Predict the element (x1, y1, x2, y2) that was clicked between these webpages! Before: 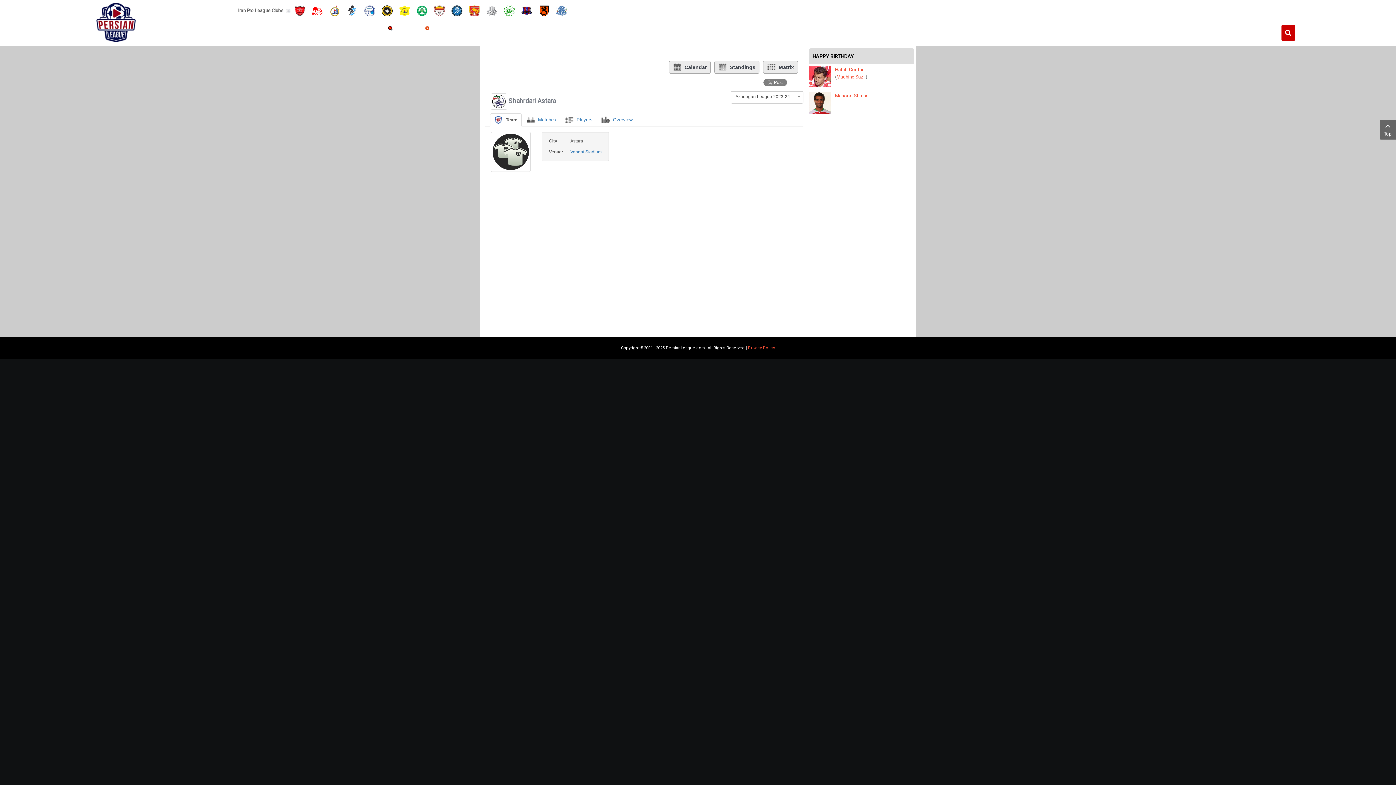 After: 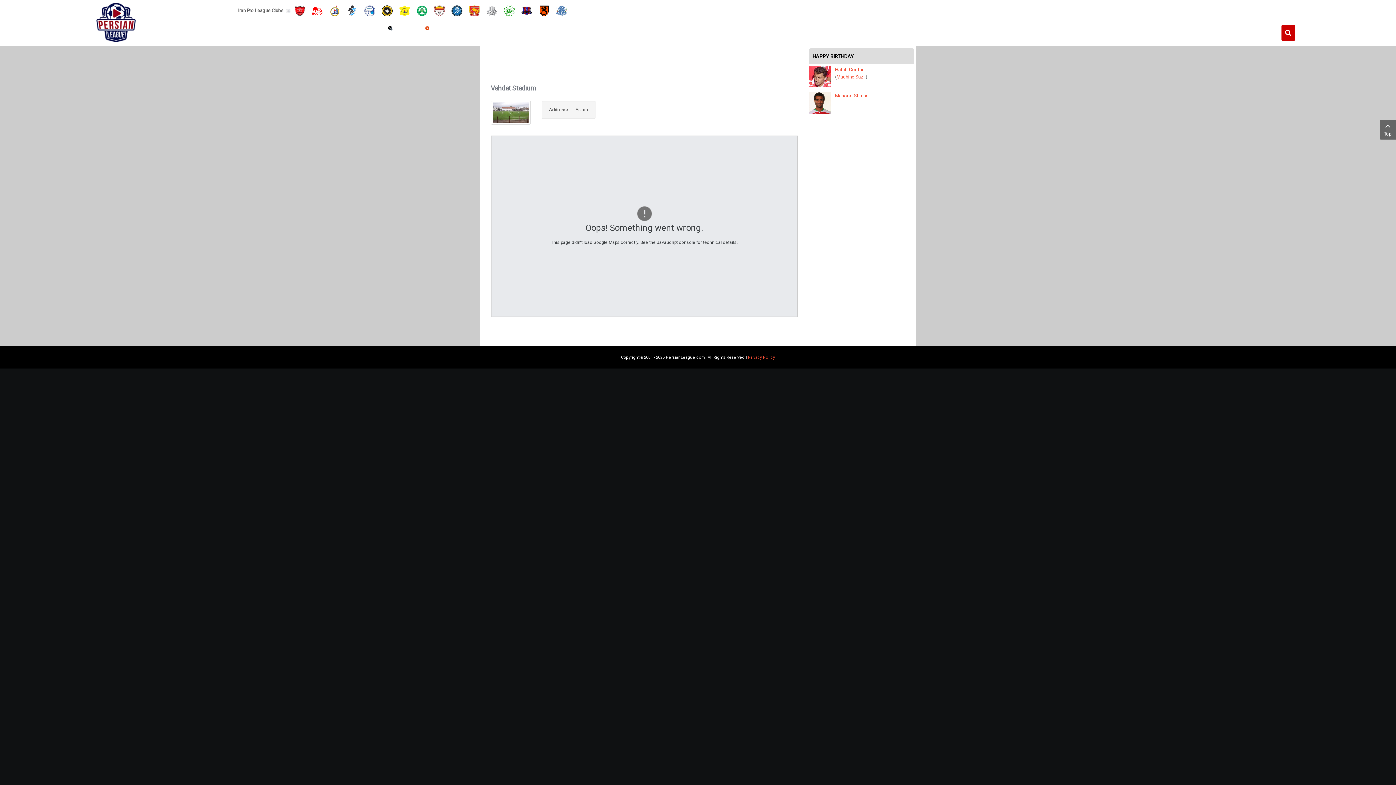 Action: bbox: (570, 149, 601, 154) label: Vahdat Stadium